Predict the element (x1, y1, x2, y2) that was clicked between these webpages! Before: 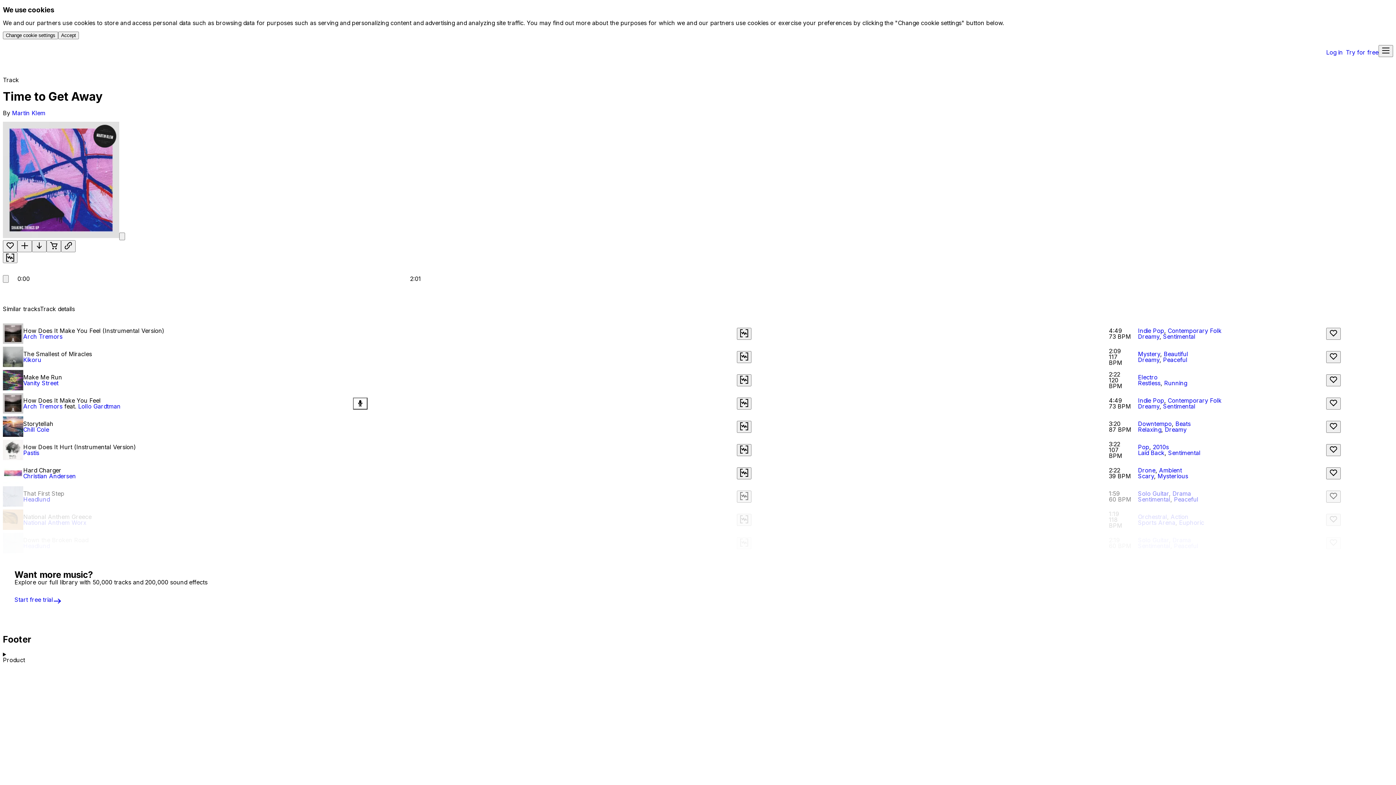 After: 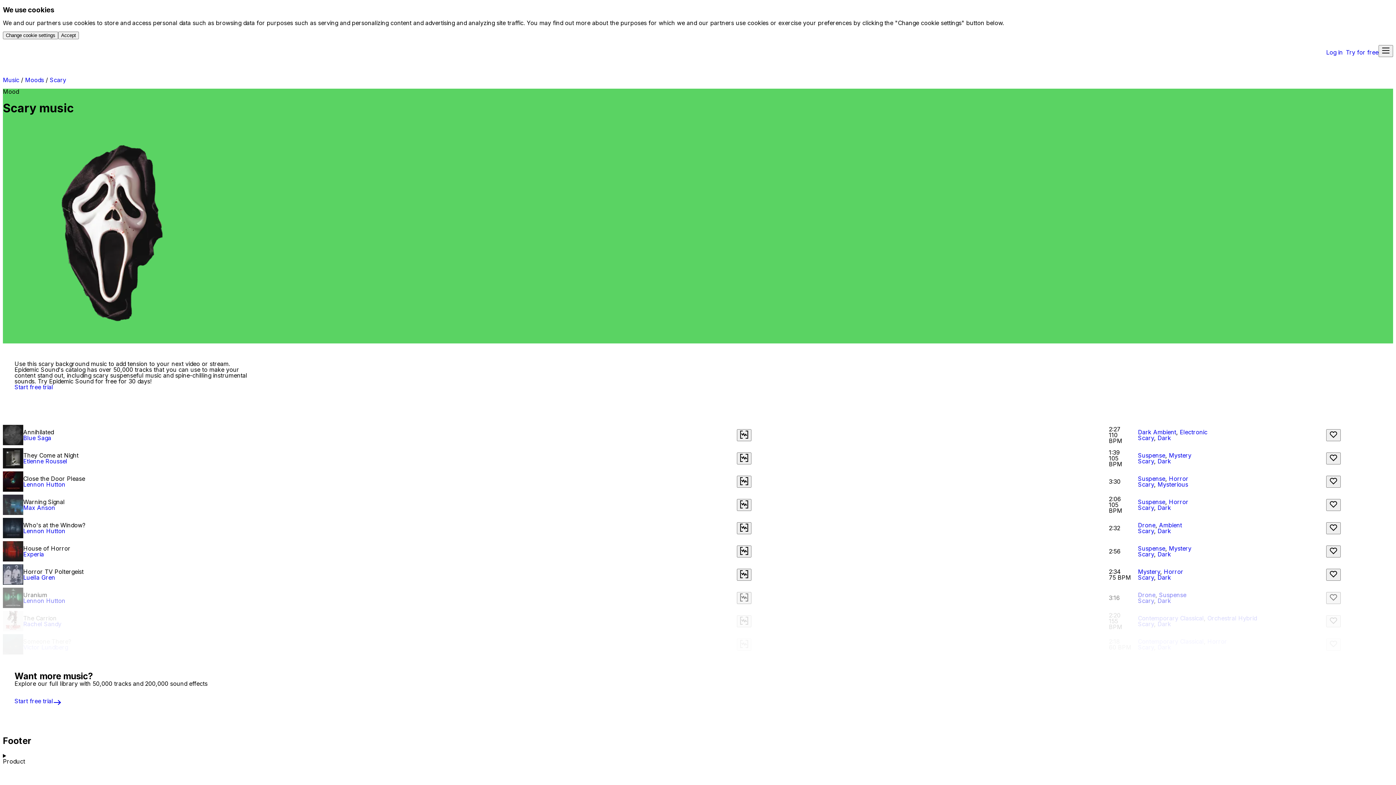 Action: label: Scary bbox: (1138, 472, 1154, 480)